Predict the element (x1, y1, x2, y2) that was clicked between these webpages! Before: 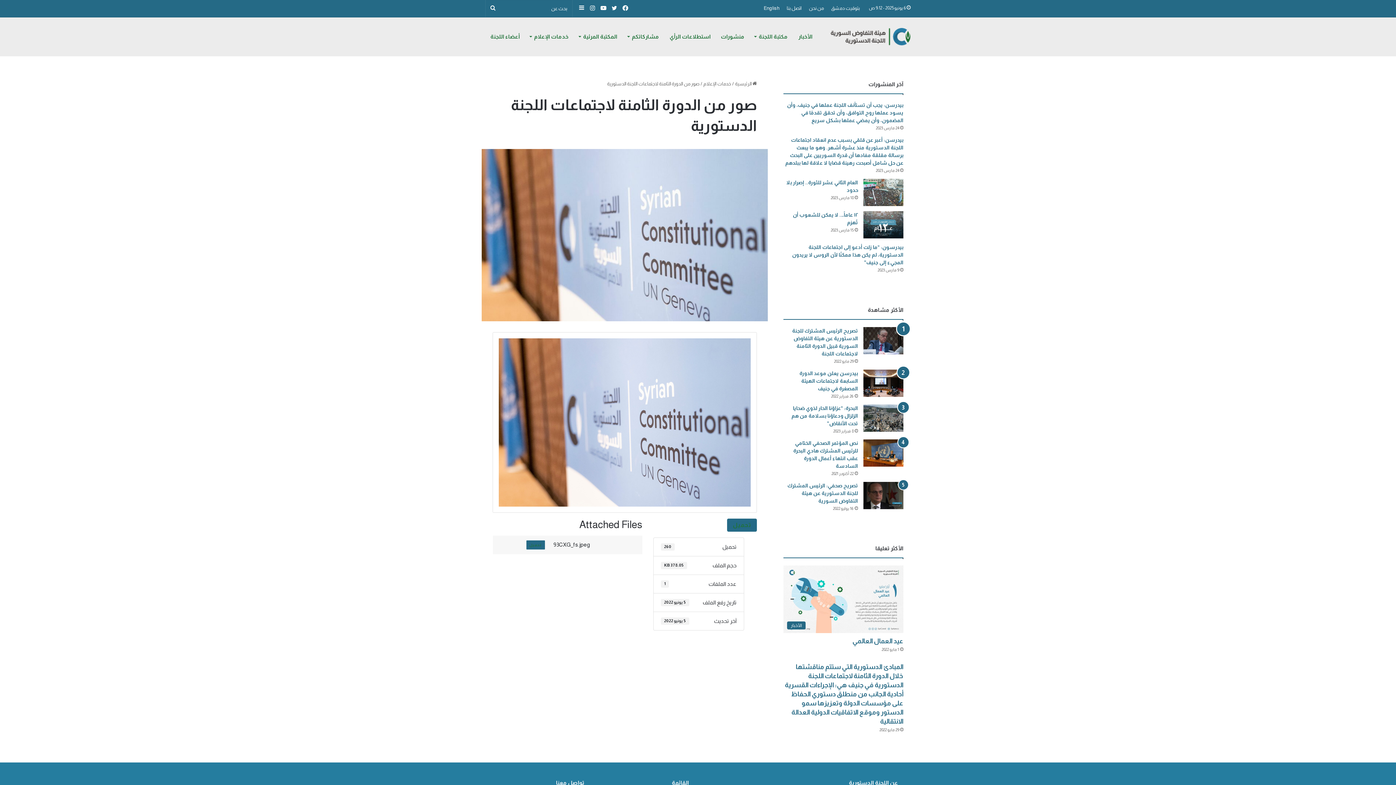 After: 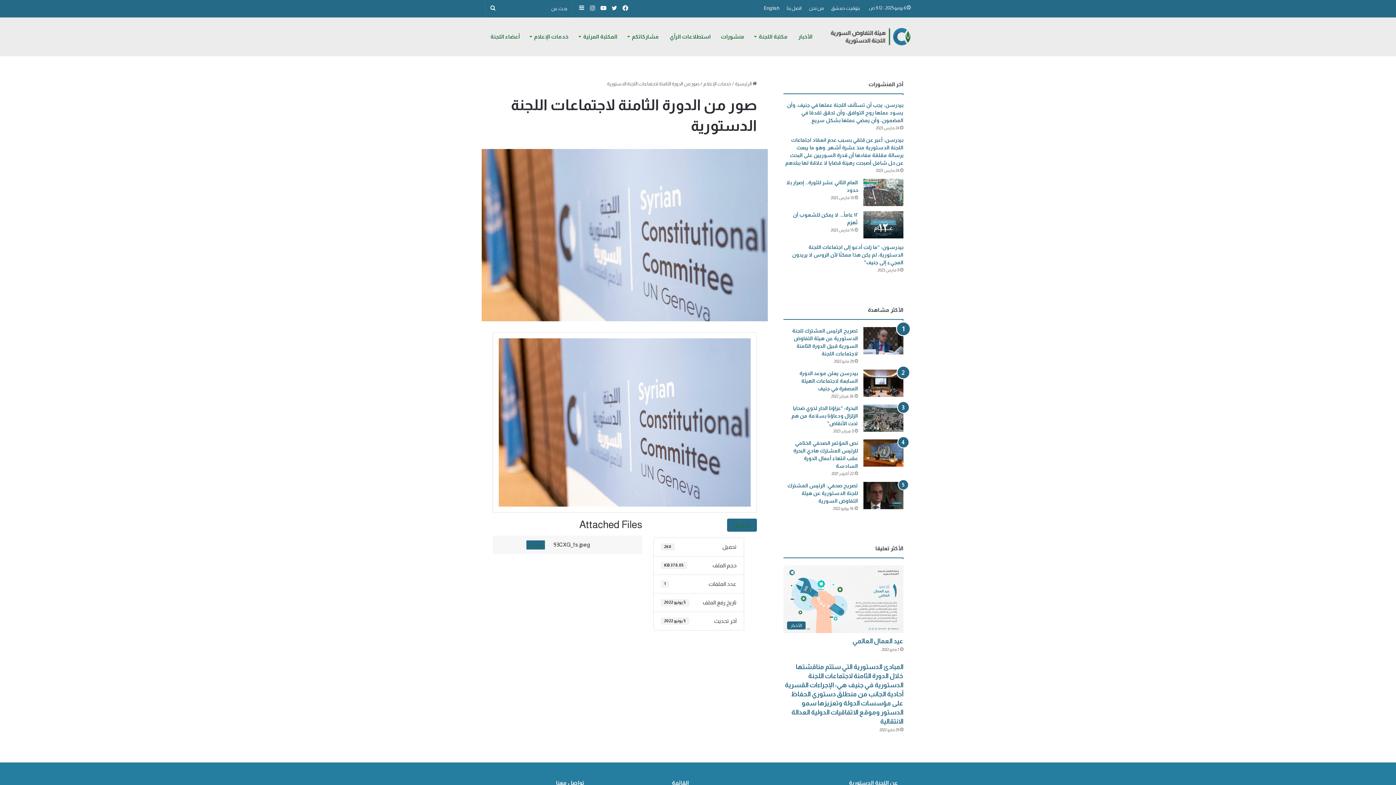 Action: bbox: (609, 0, 620, 16) label: تويتر